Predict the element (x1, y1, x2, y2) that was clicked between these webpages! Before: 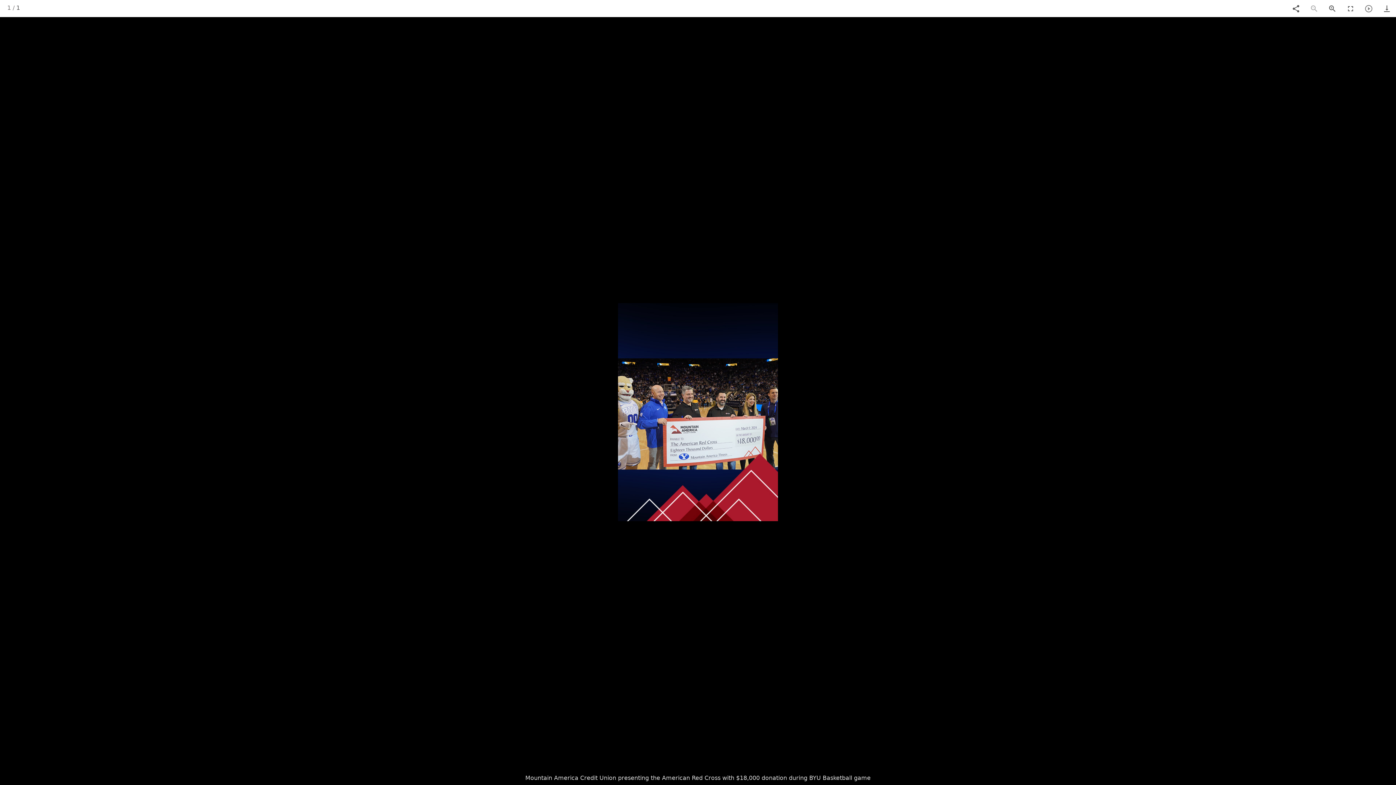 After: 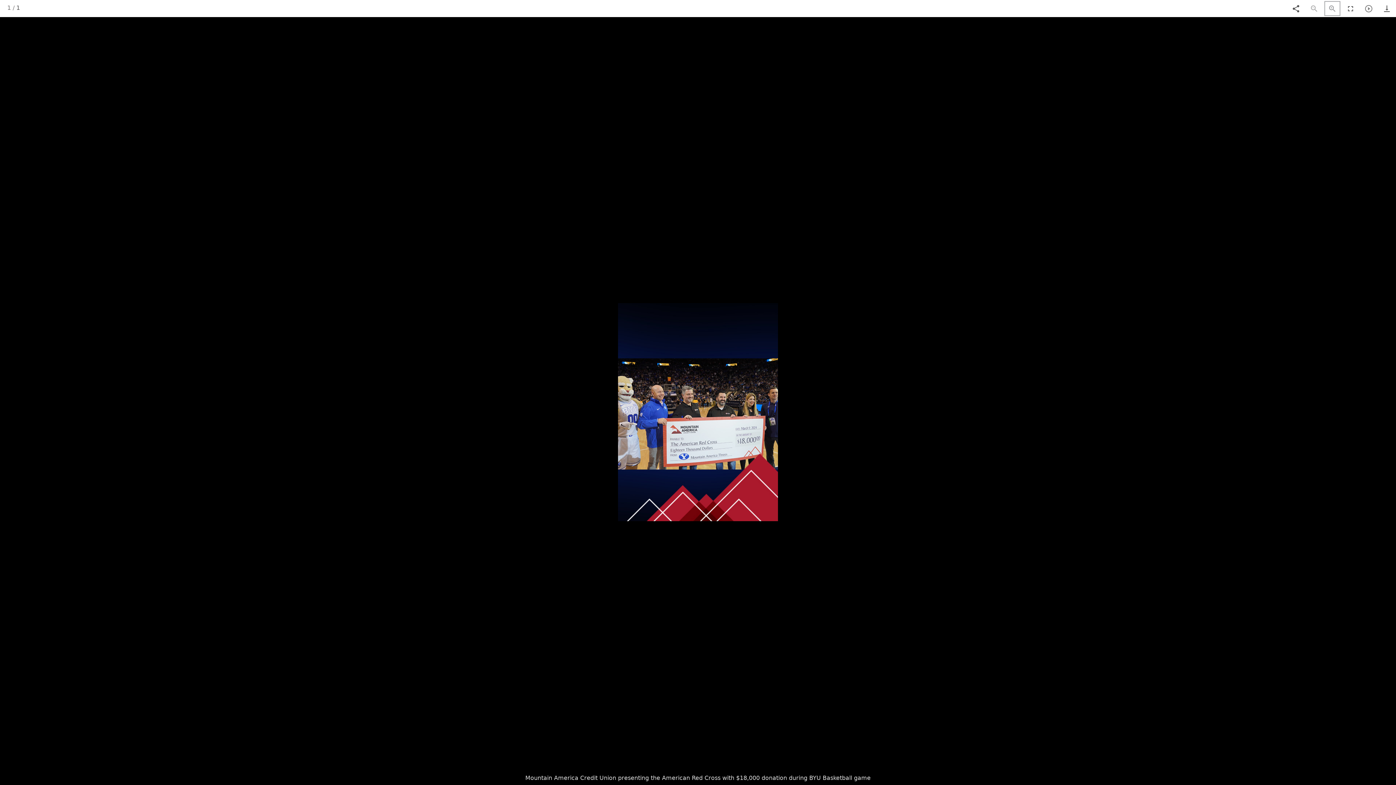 Action: bbox: (1323, 0, 1341, 17) label: Zoom in